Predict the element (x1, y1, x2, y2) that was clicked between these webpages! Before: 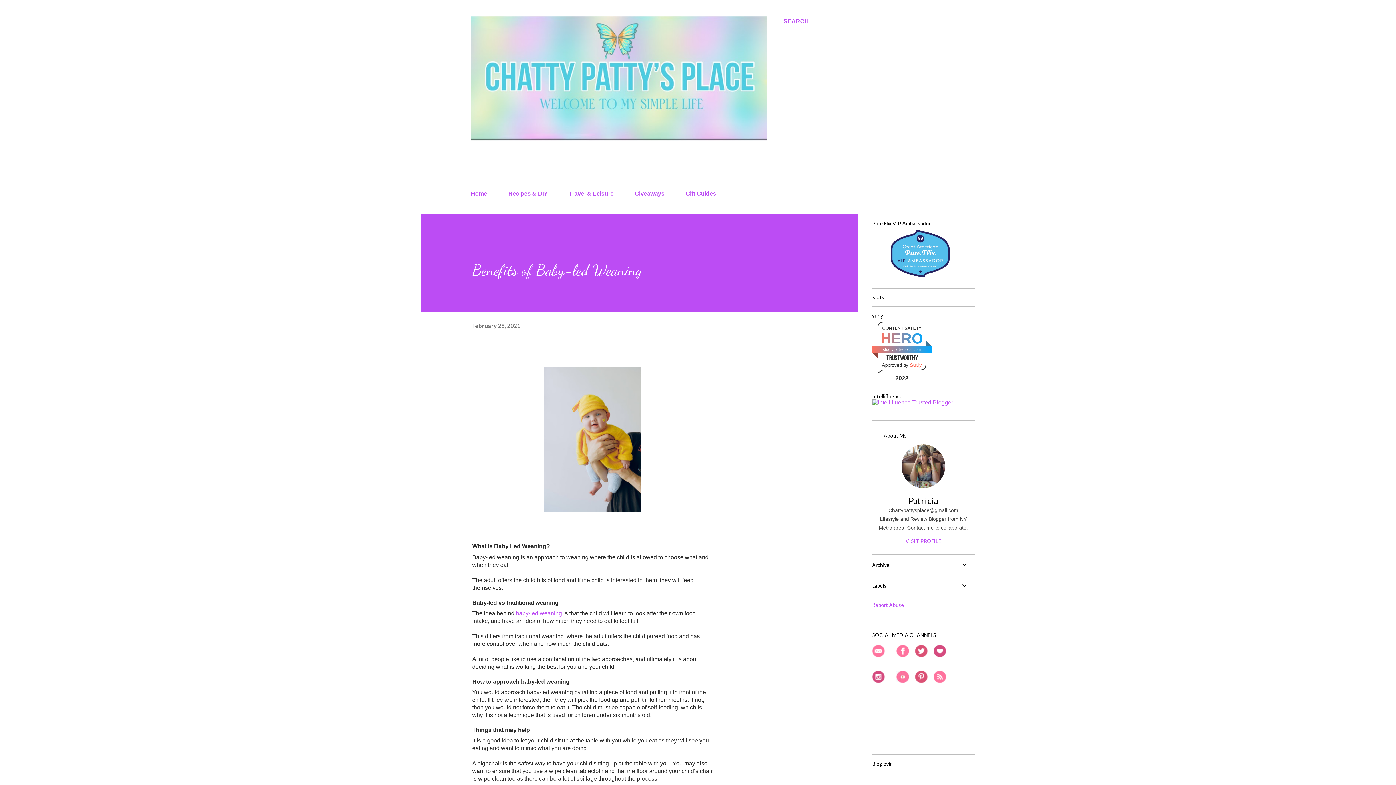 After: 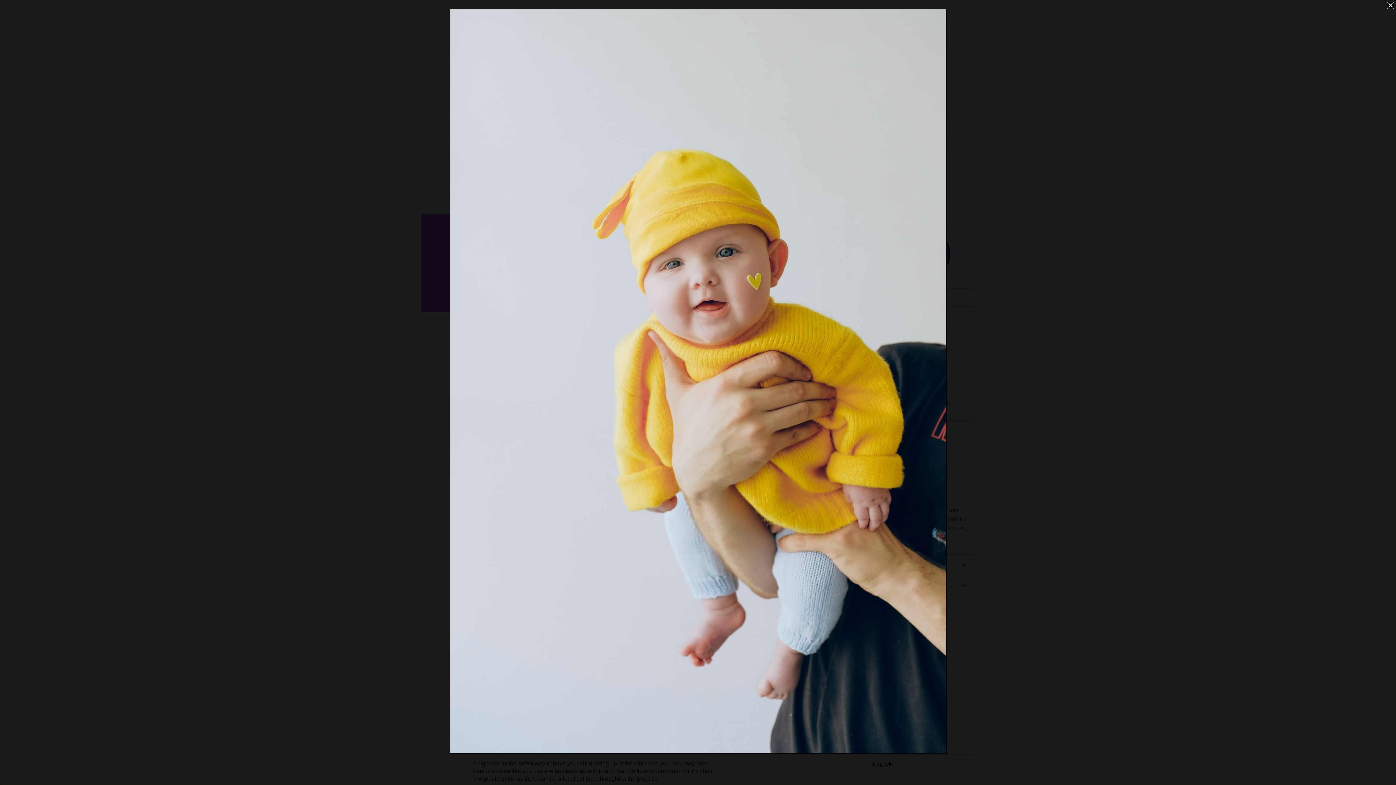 Action: bbox: (544, 367, 641, 516)